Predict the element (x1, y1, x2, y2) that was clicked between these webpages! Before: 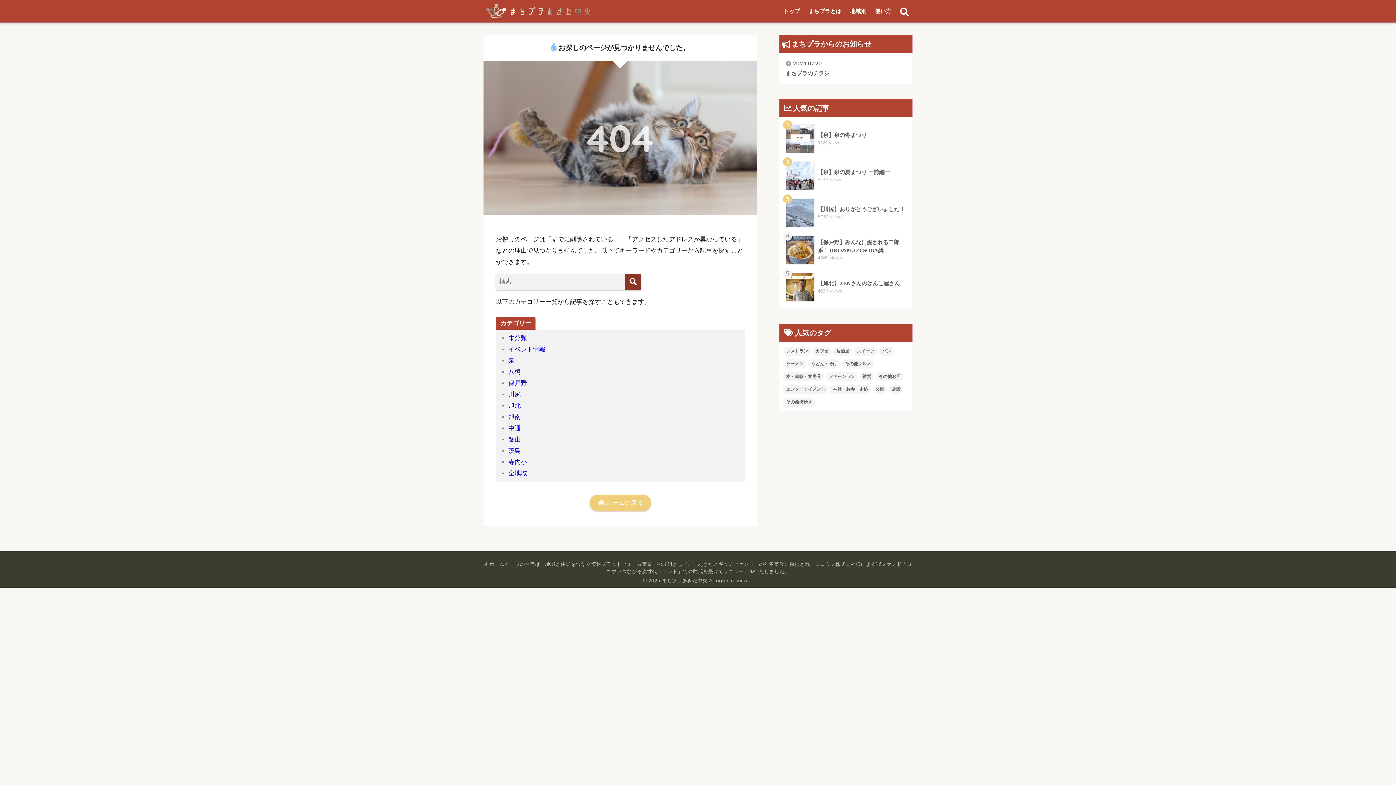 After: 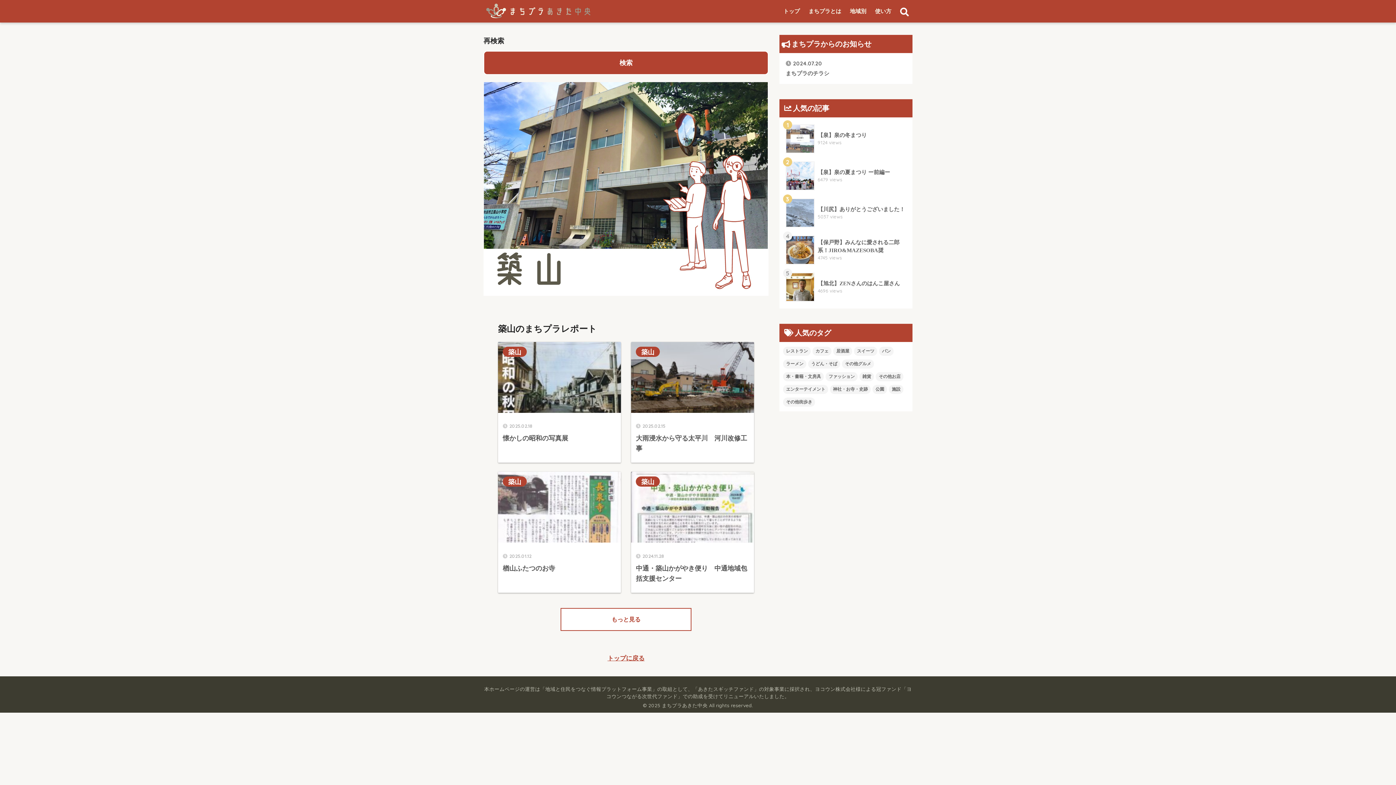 Action: label: 築山 bbox: (508, 436, 520, 443)